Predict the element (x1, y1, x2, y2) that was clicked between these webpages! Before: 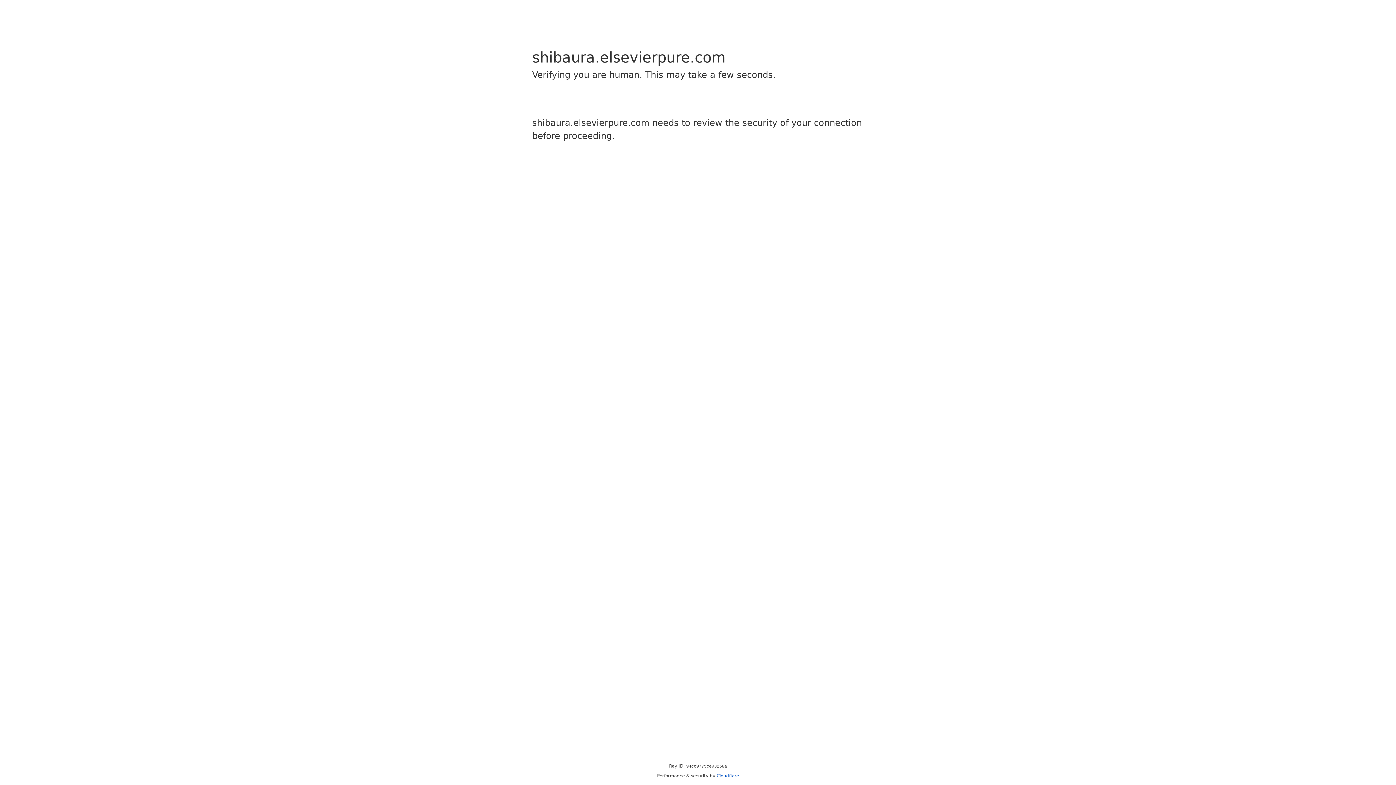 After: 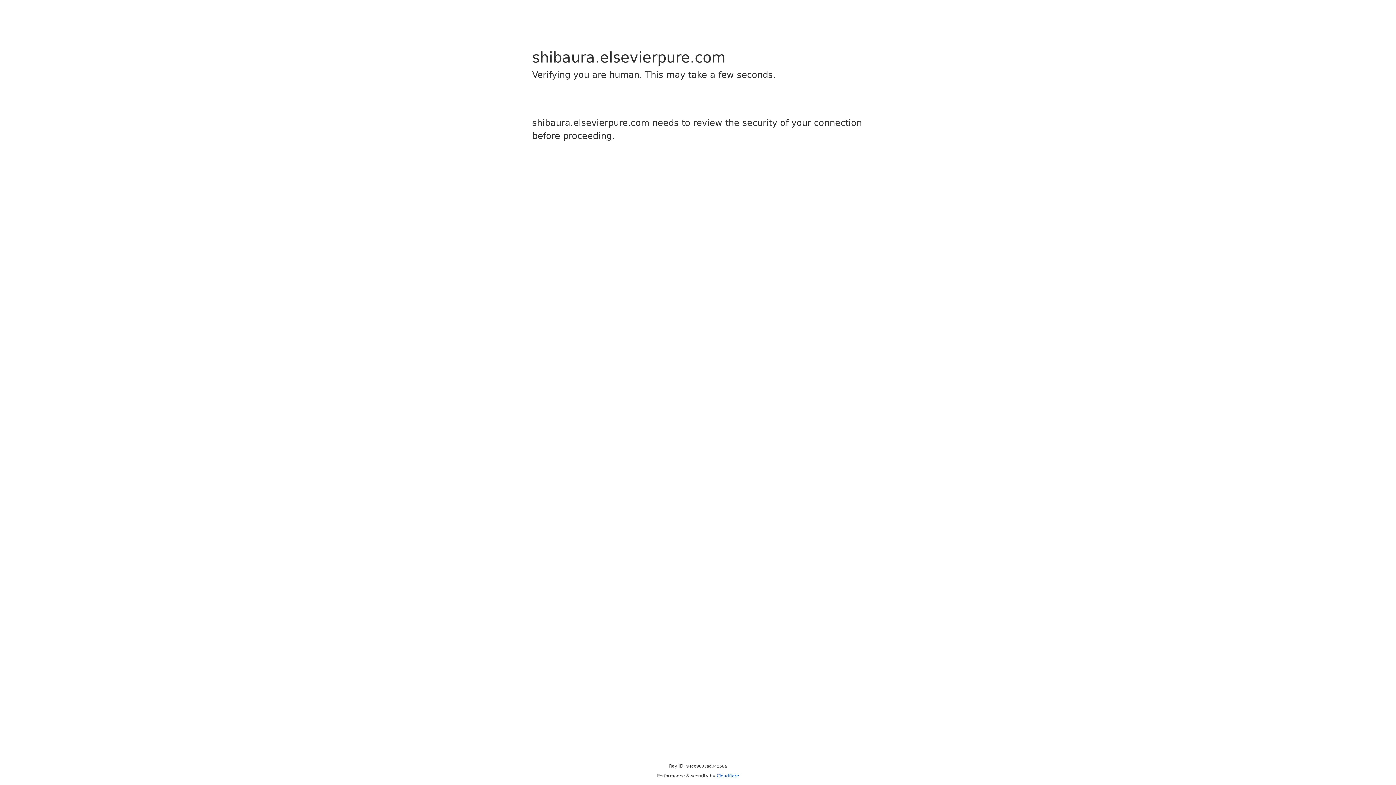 Action: label: Cloudflare bbox: (716, 773, 739, 778)